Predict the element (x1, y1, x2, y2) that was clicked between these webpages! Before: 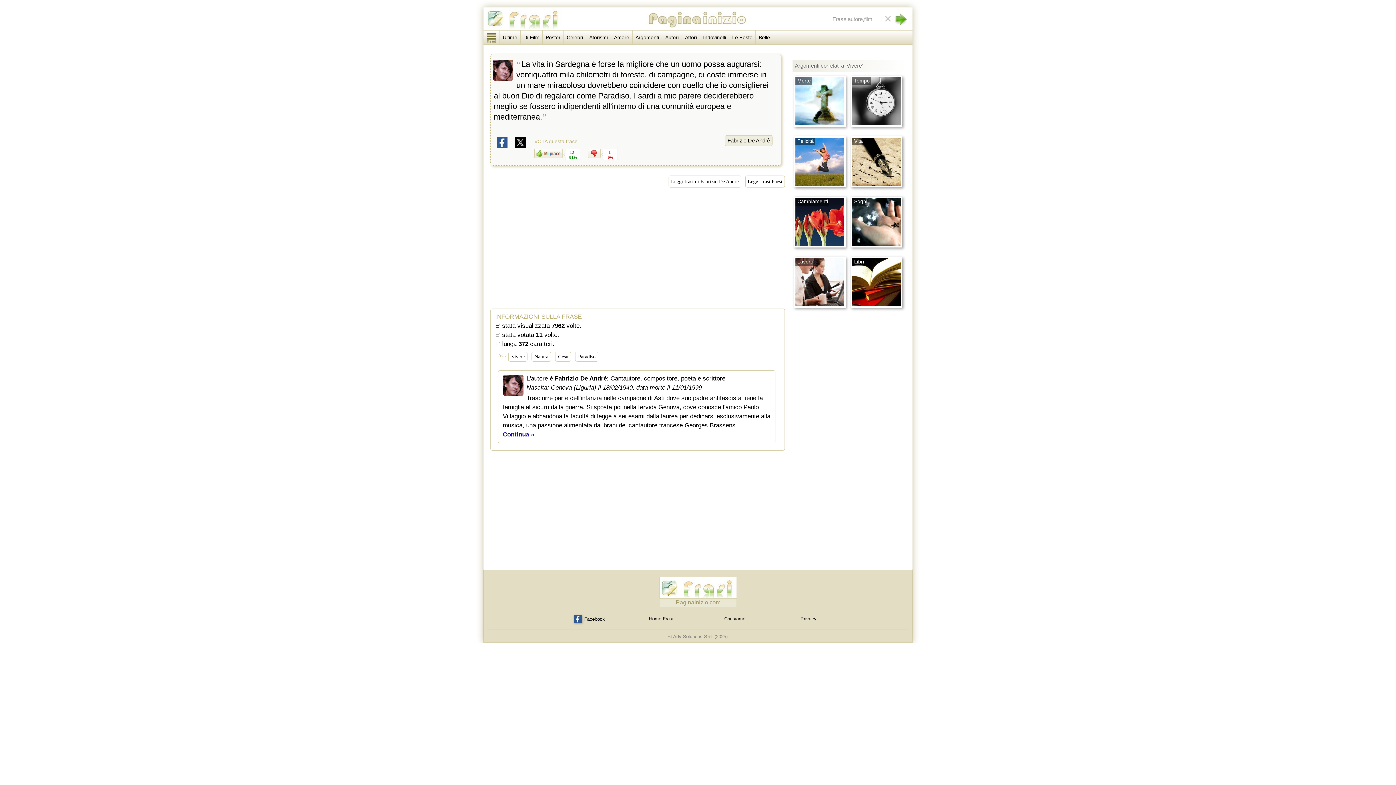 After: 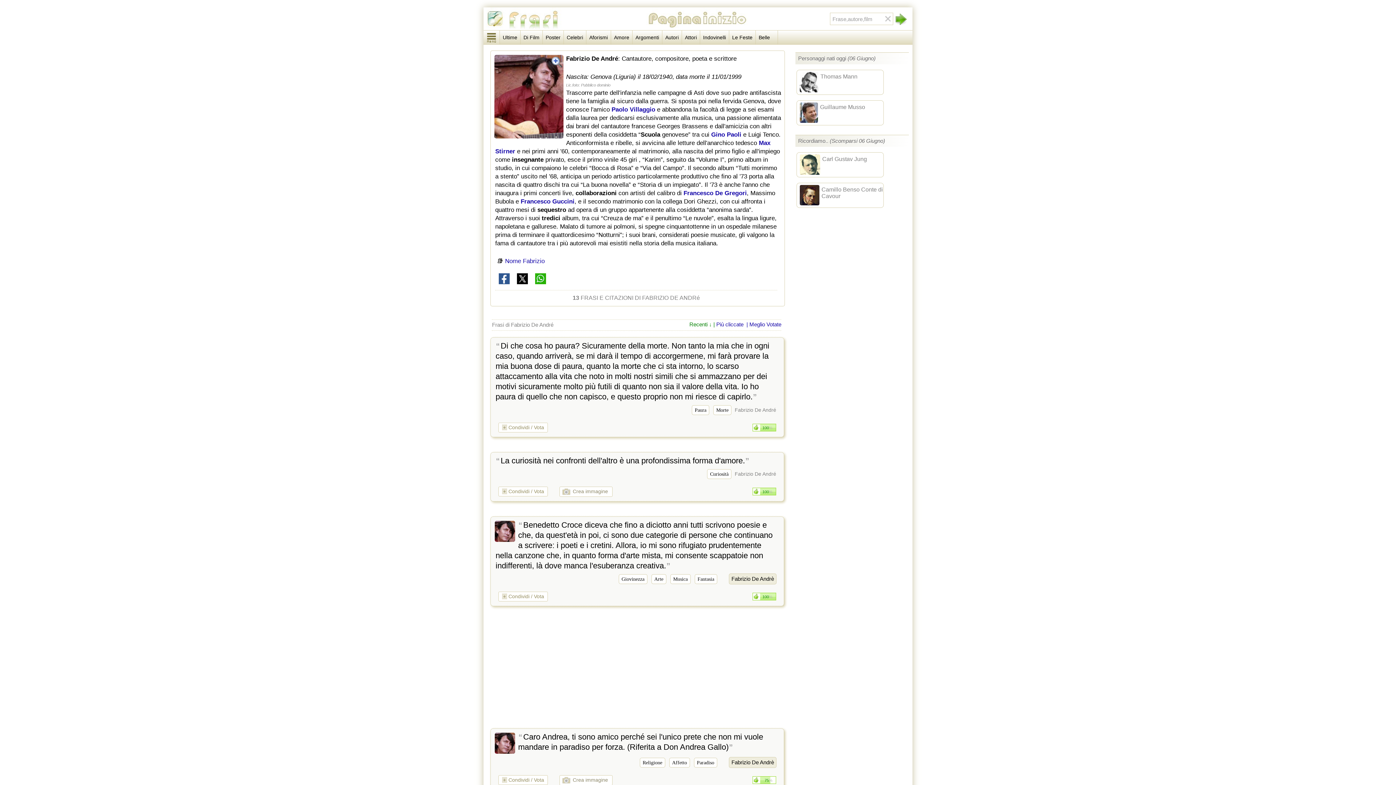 Action: bbox: (503, 431, 534, 438) label:  Continua »